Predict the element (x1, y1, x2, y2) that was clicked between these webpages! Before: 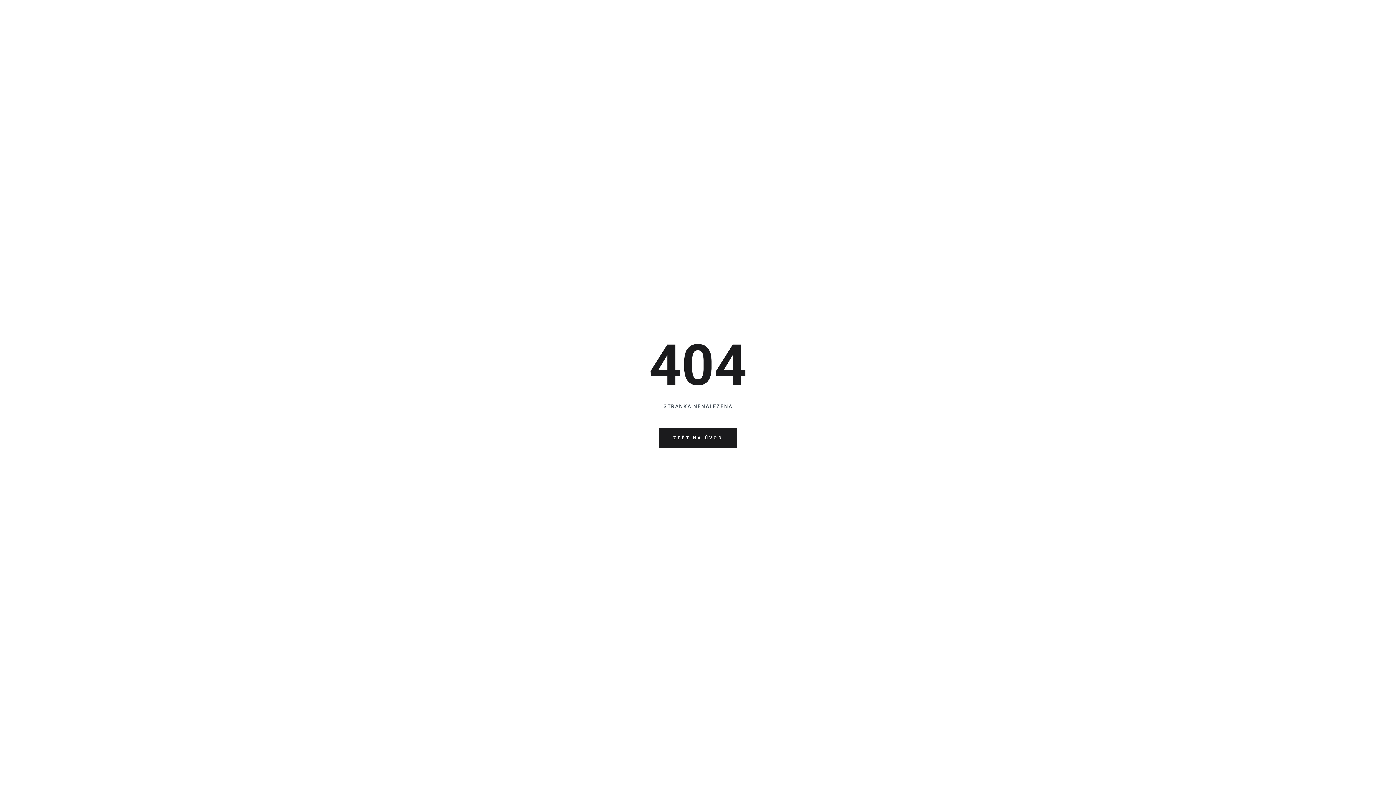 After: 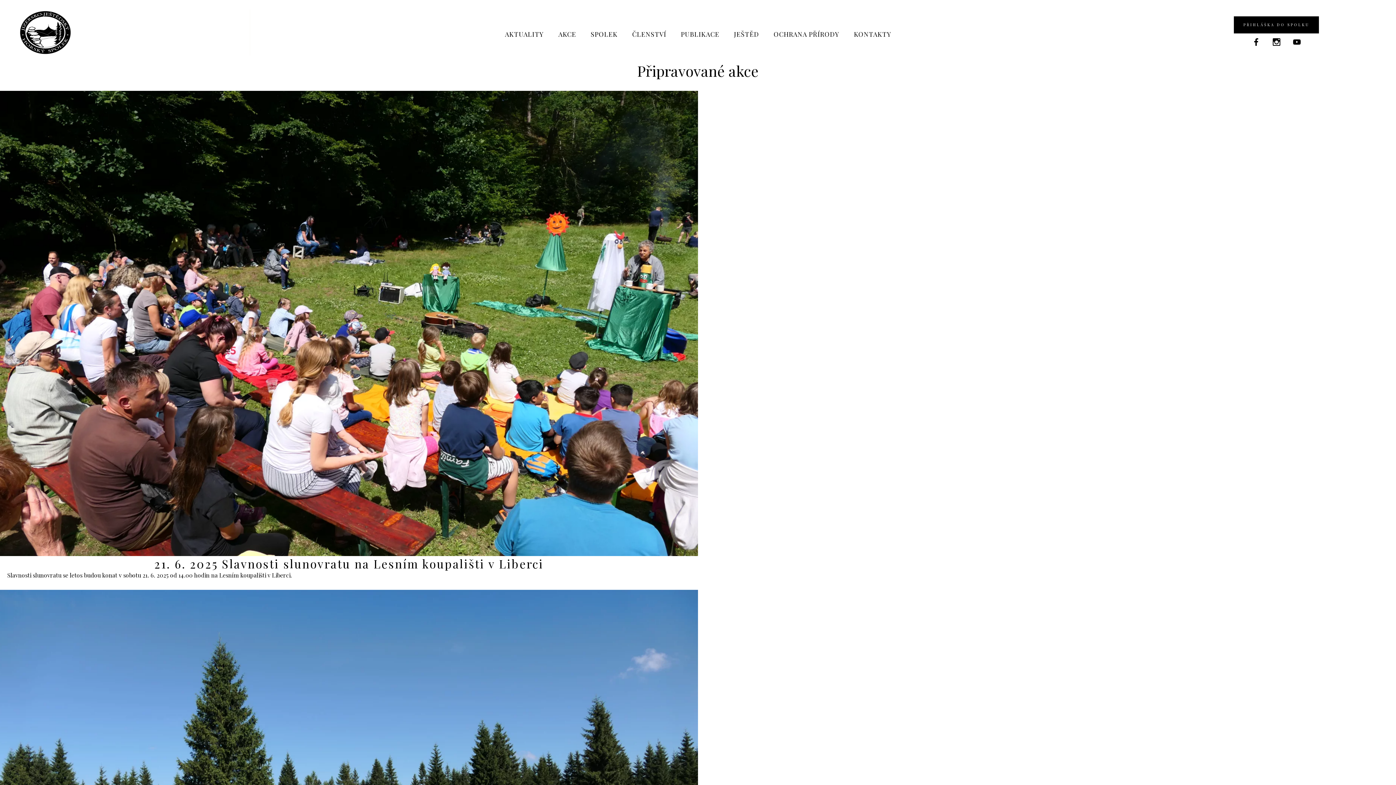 Action: bbox: (658, 427, 737, 448) label: ZPĚT NA ÚVOD